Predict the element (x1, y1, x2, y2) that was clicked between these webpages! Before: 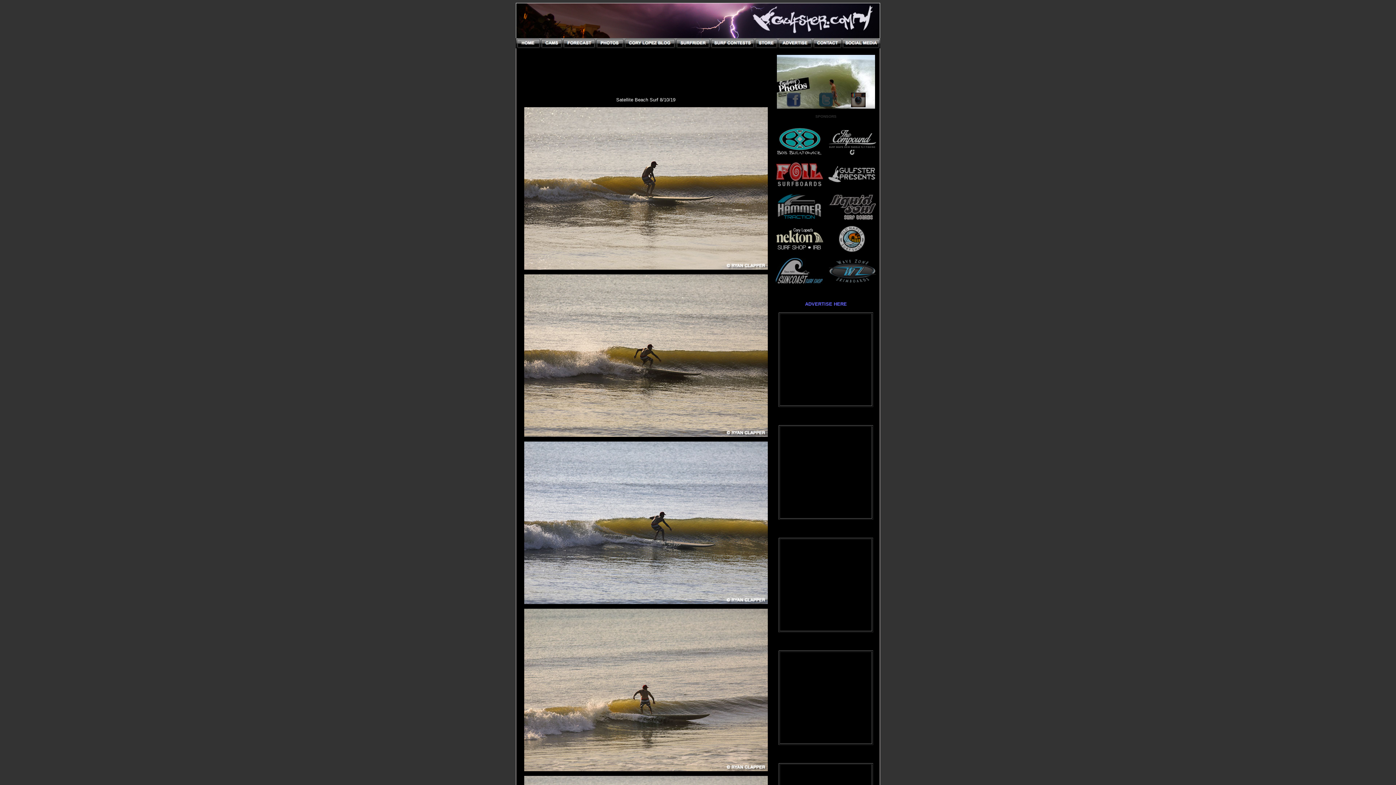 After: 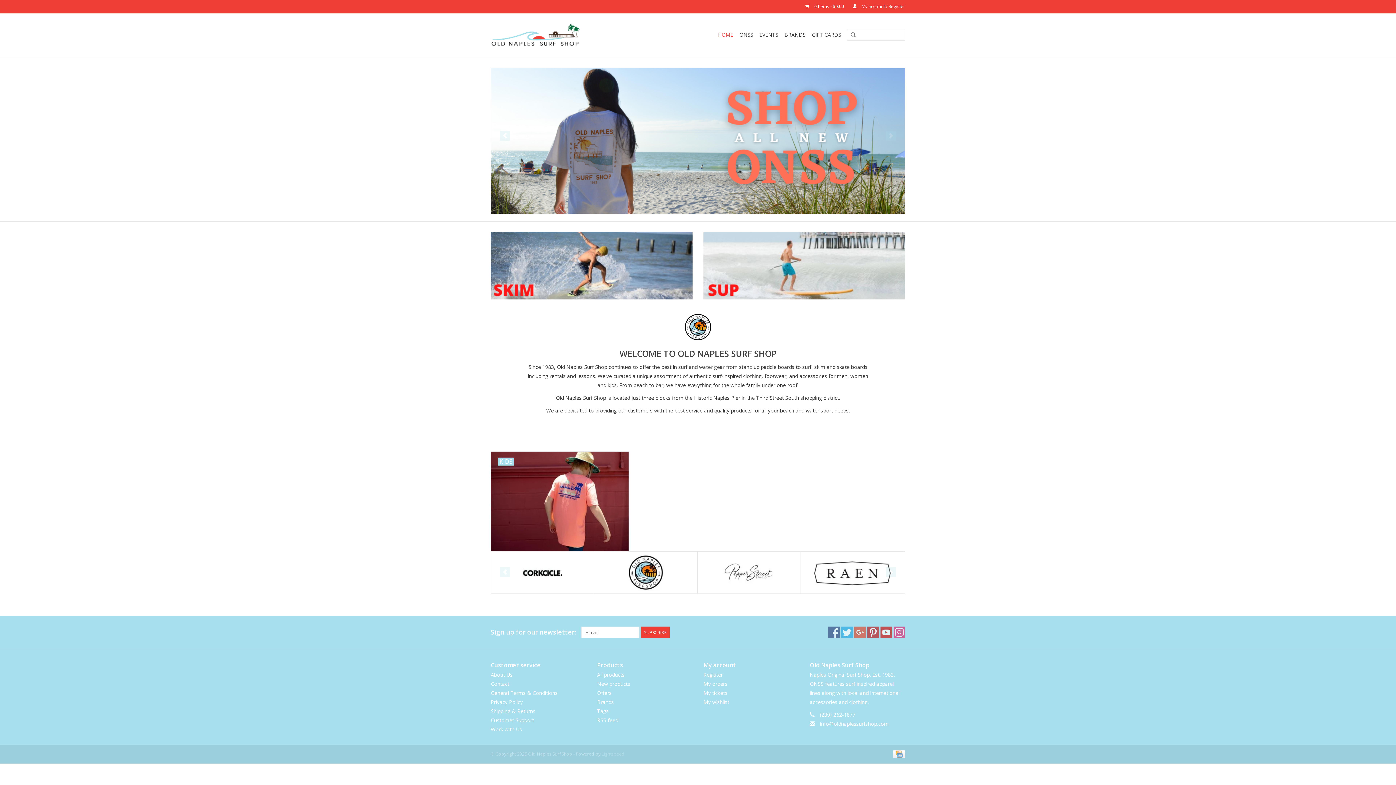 Action: bbox: (828, 248, 876, 253)